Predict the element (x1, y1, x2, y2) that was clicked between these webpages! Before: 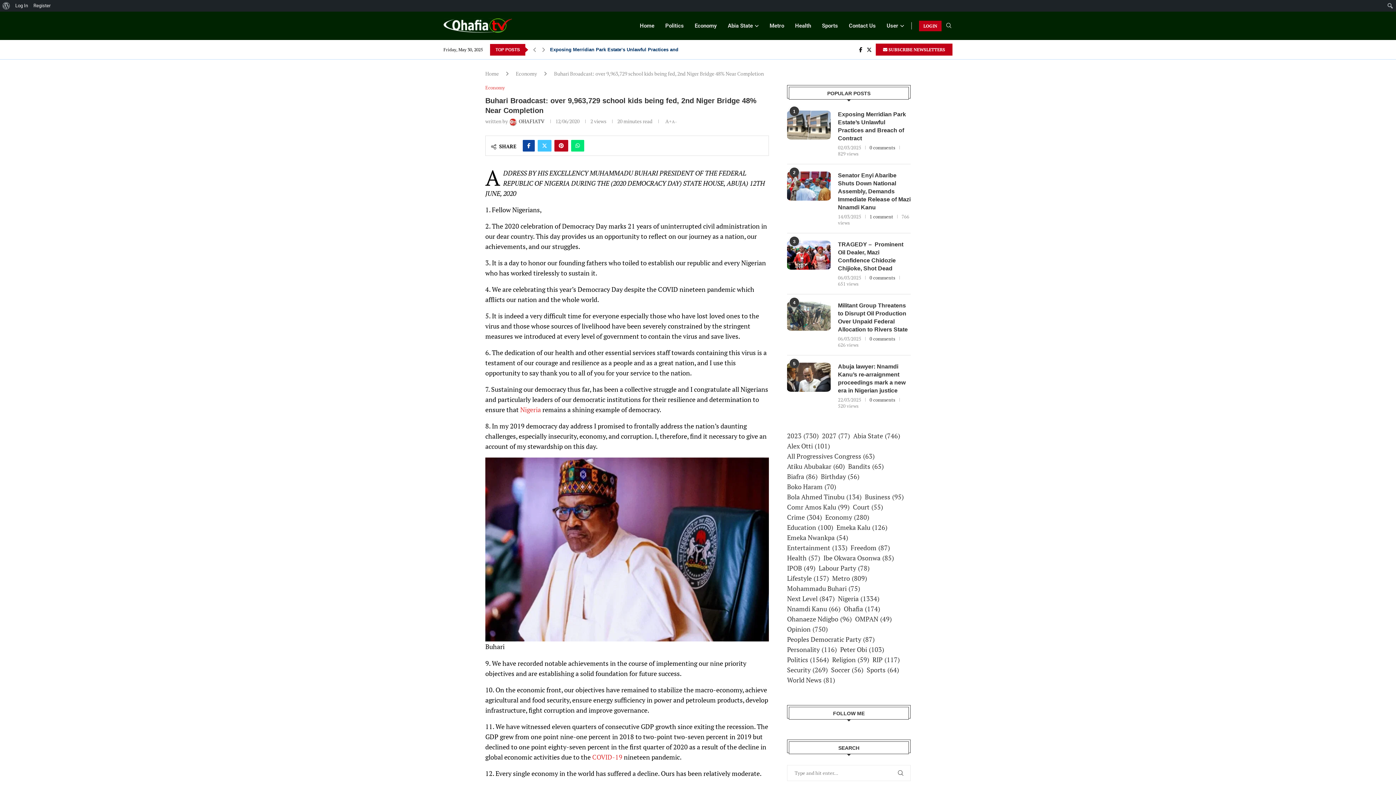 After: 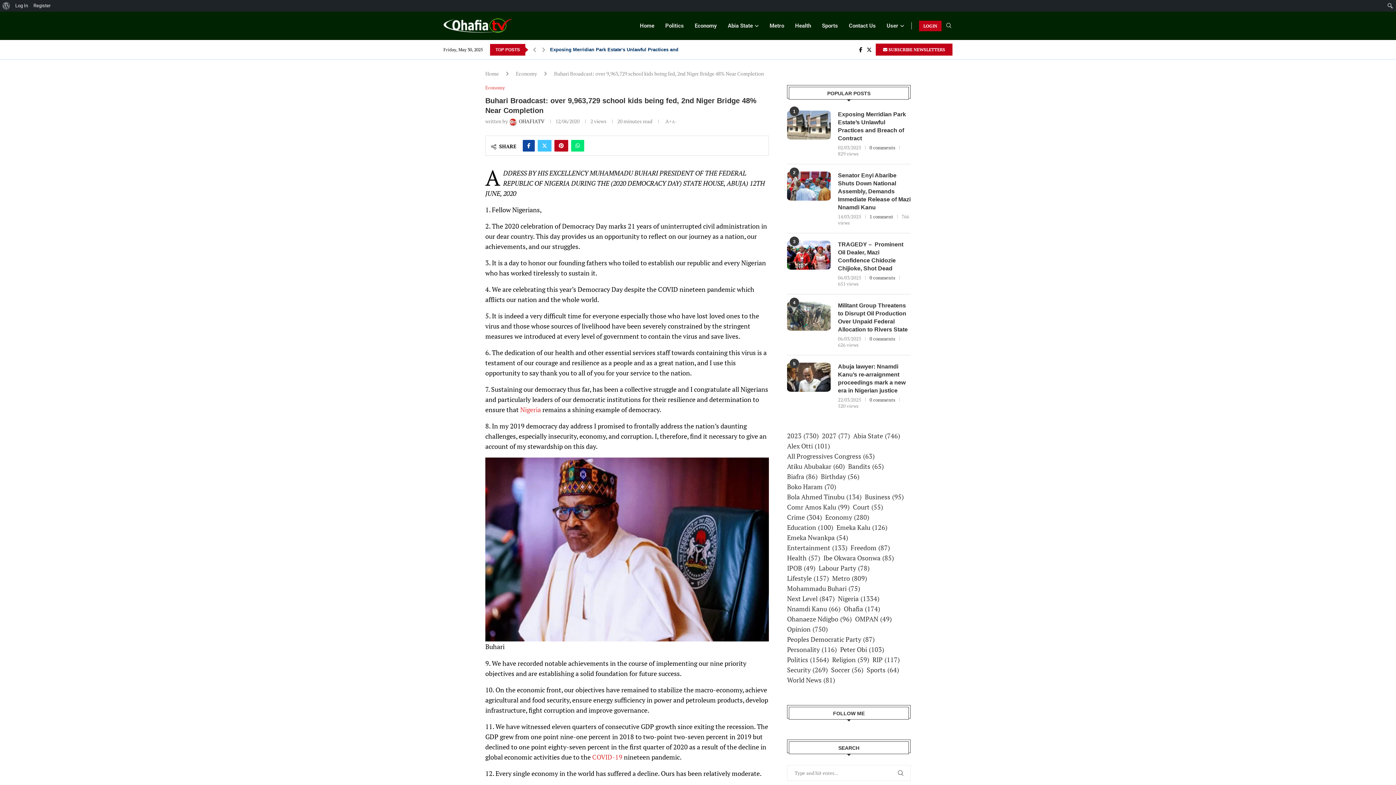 Action: label: Search bbox: (945, 22, 952, 29)